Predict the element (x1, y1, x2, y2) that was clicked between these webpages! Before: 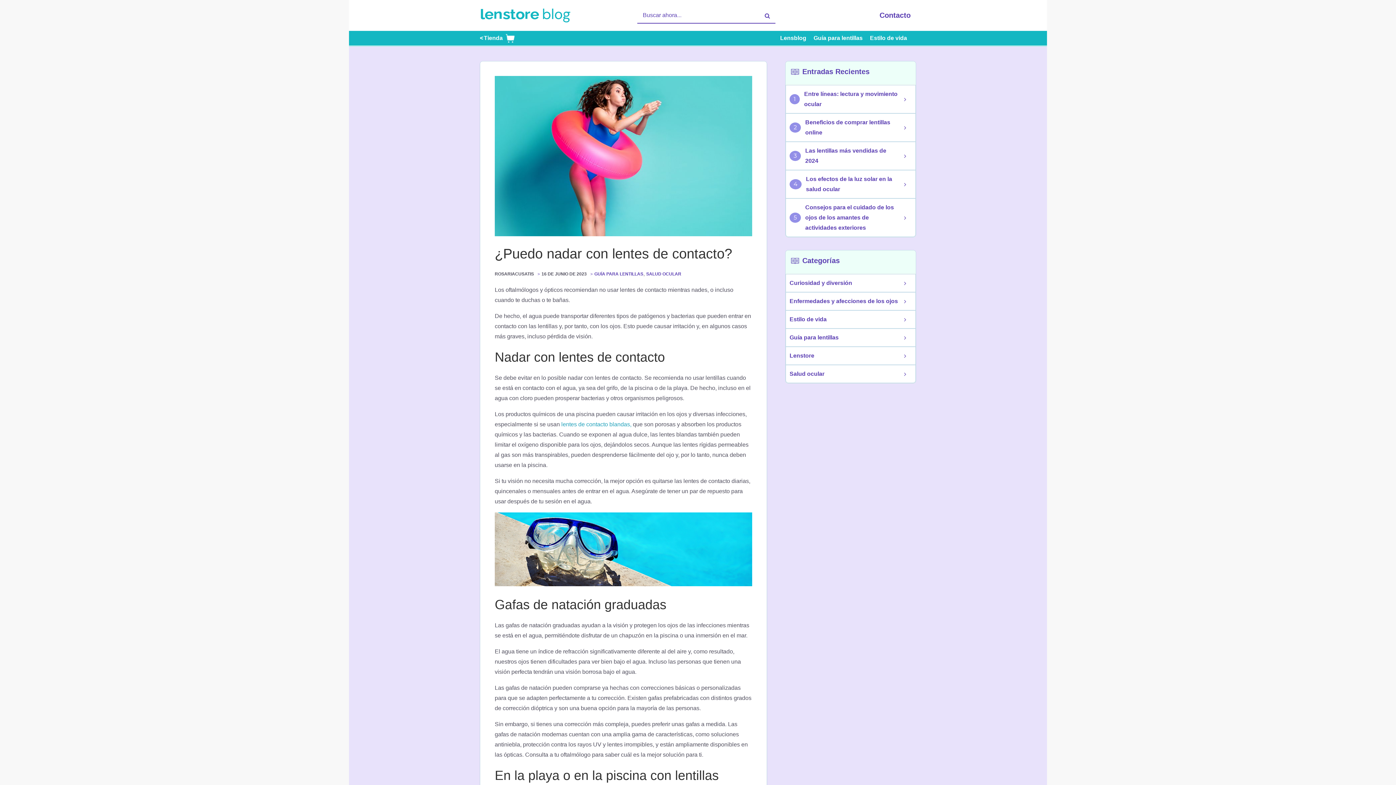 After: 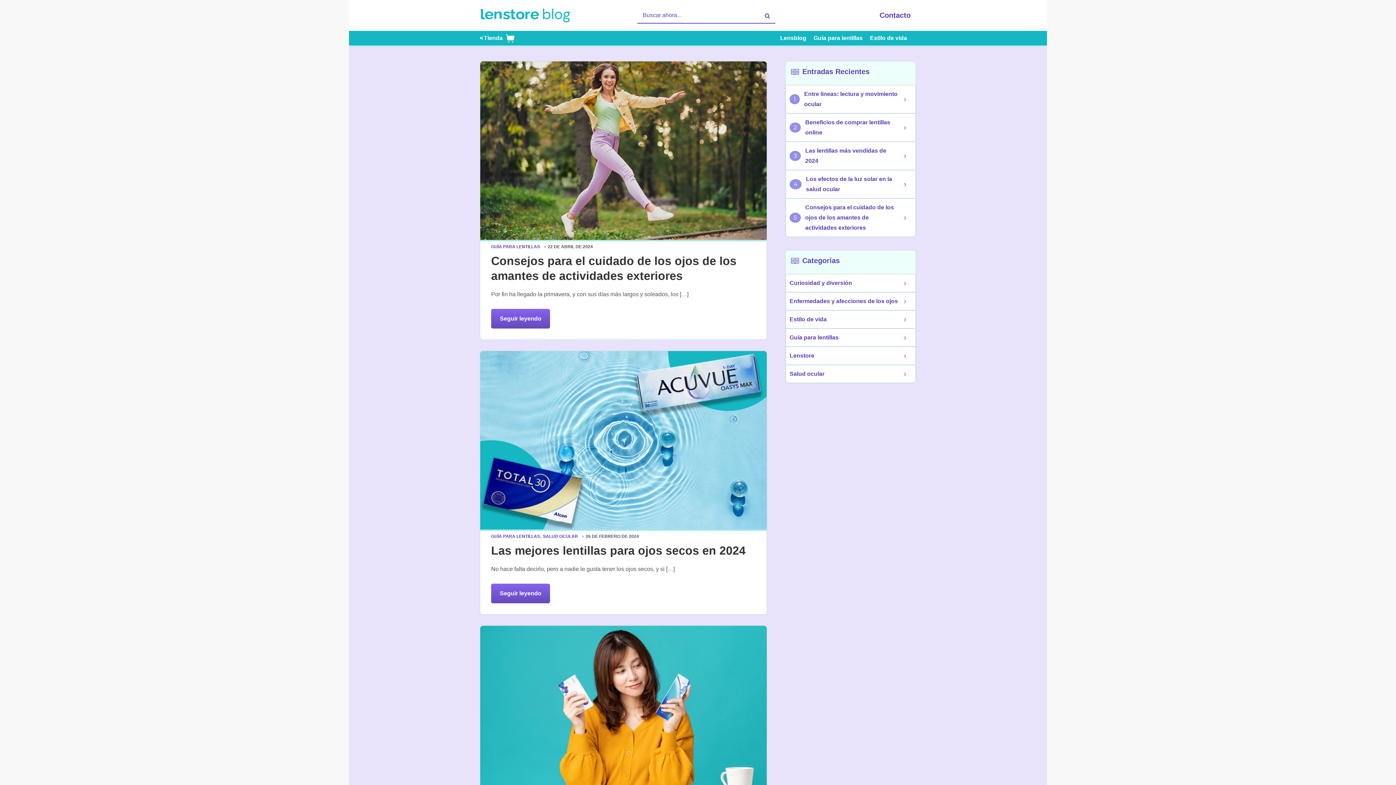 Action: label: Guía para lentillas bbox: (810, 33, 866, 43)